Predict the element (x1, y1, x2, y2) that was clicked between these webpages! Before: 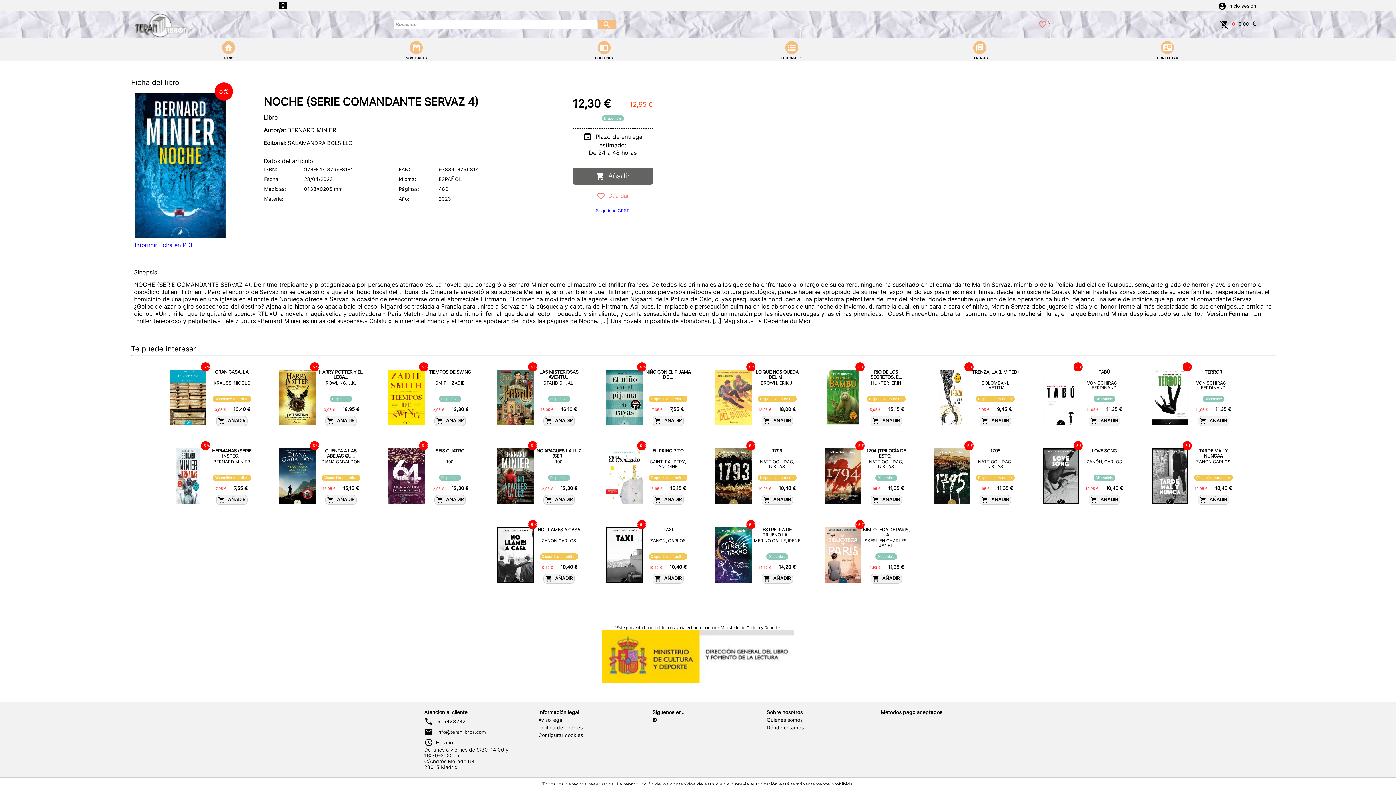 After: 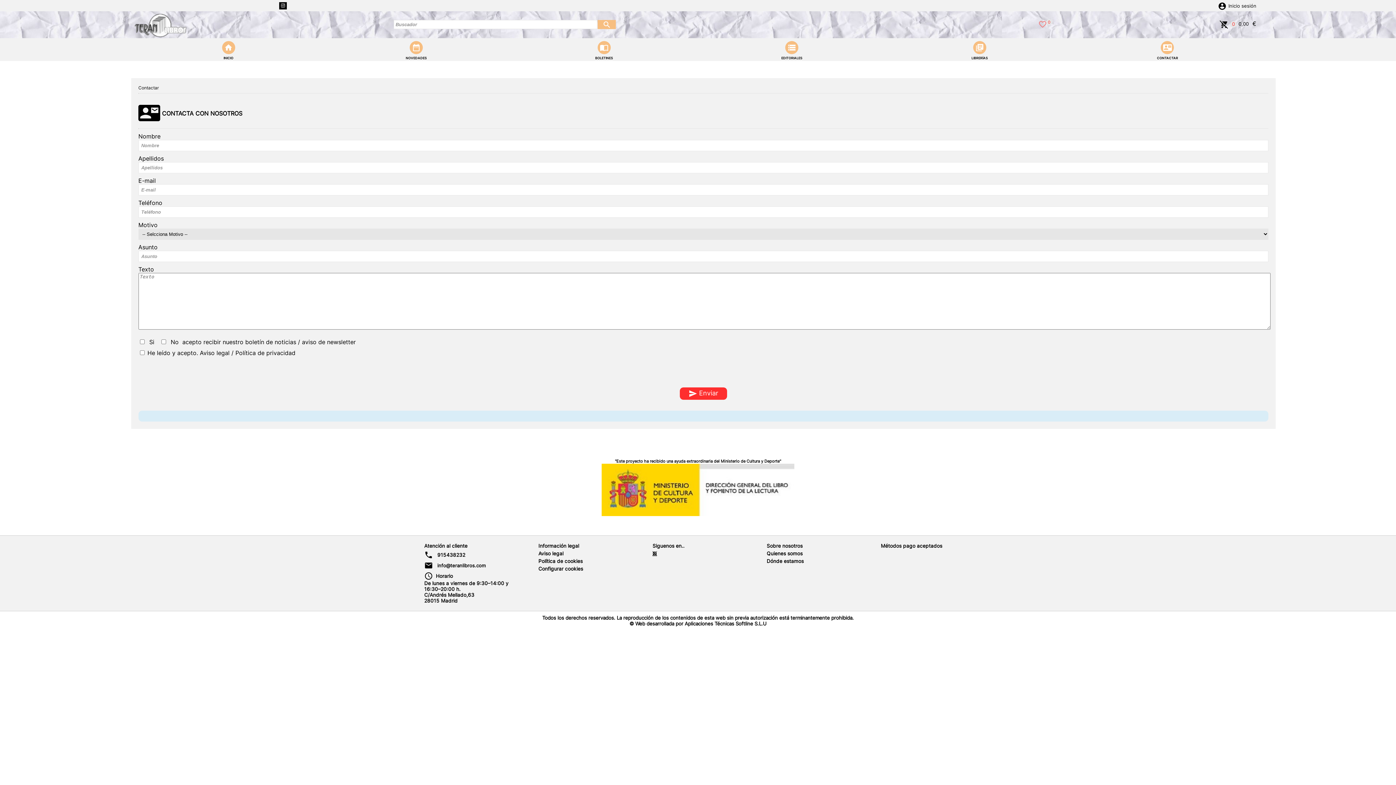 Action: label: CONTACTAR bbox: (1073, 38, 1261, 61)